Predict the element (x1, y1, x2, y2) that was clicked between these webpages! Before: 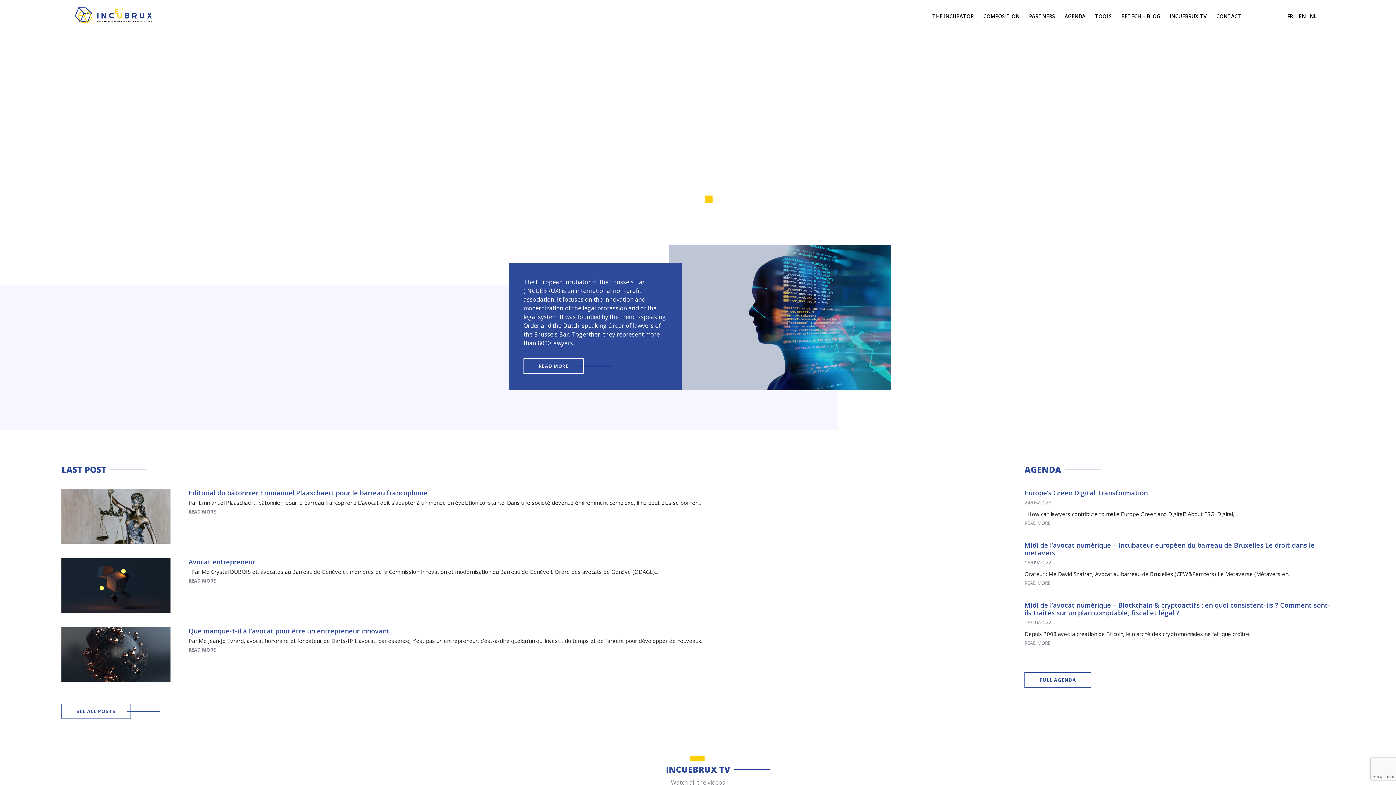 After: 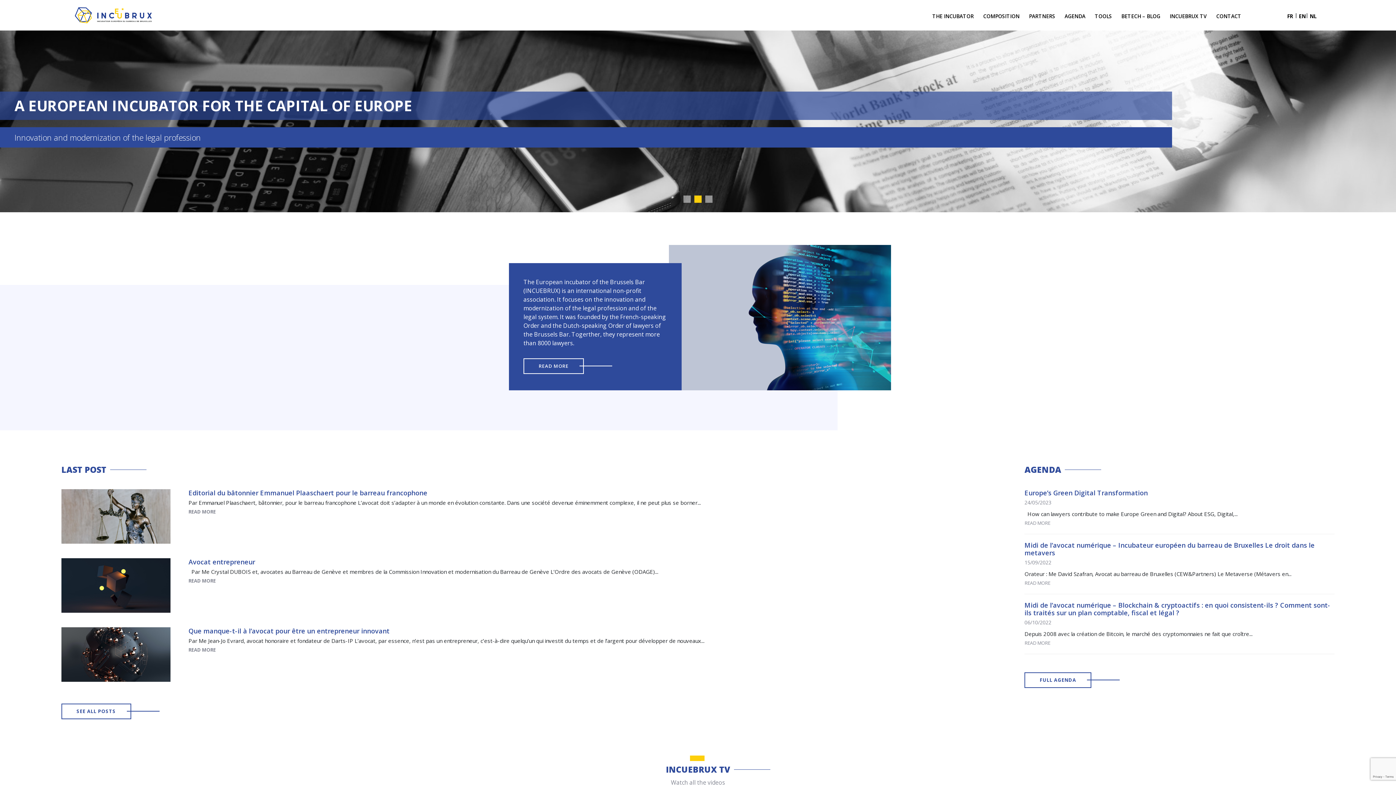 Action: label: EN bbox: (1296, 9, 1308, 22)